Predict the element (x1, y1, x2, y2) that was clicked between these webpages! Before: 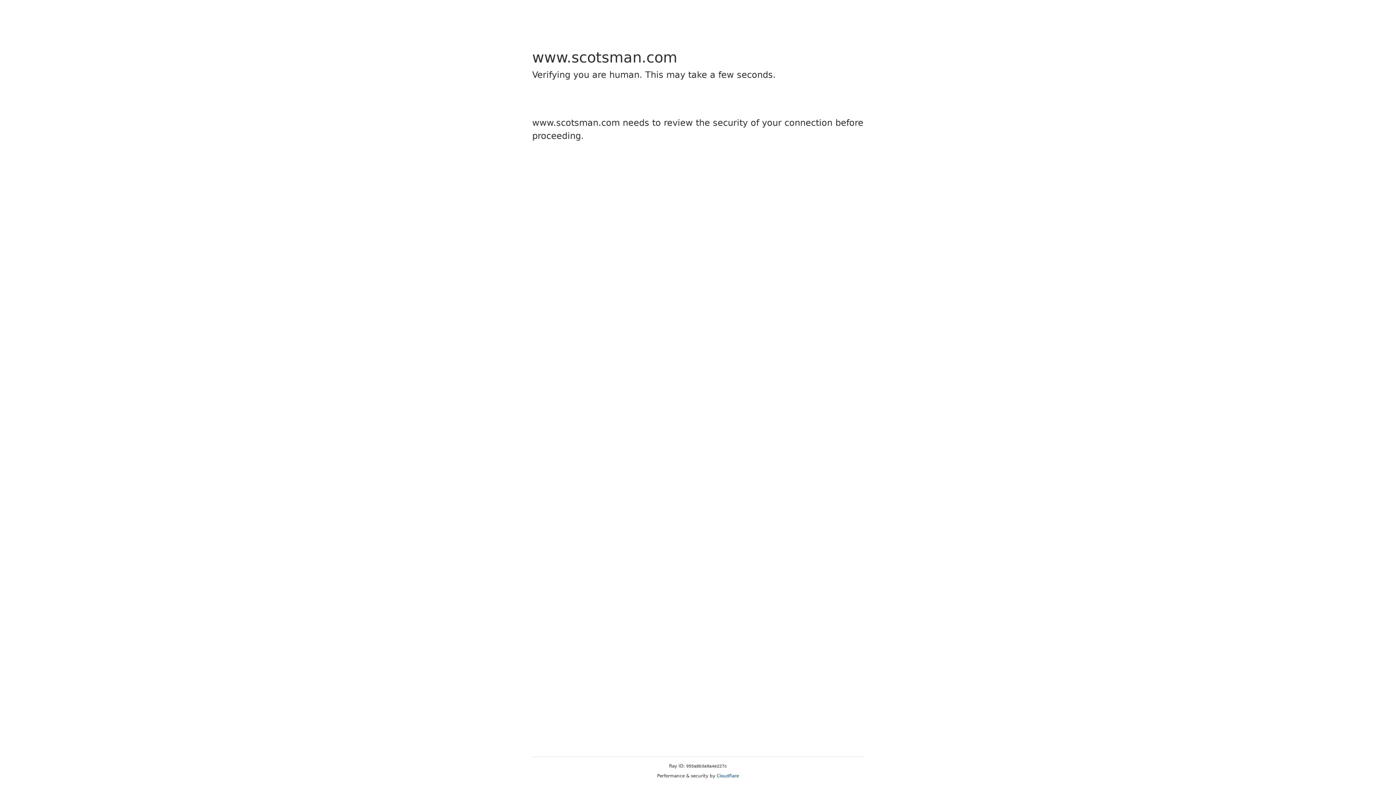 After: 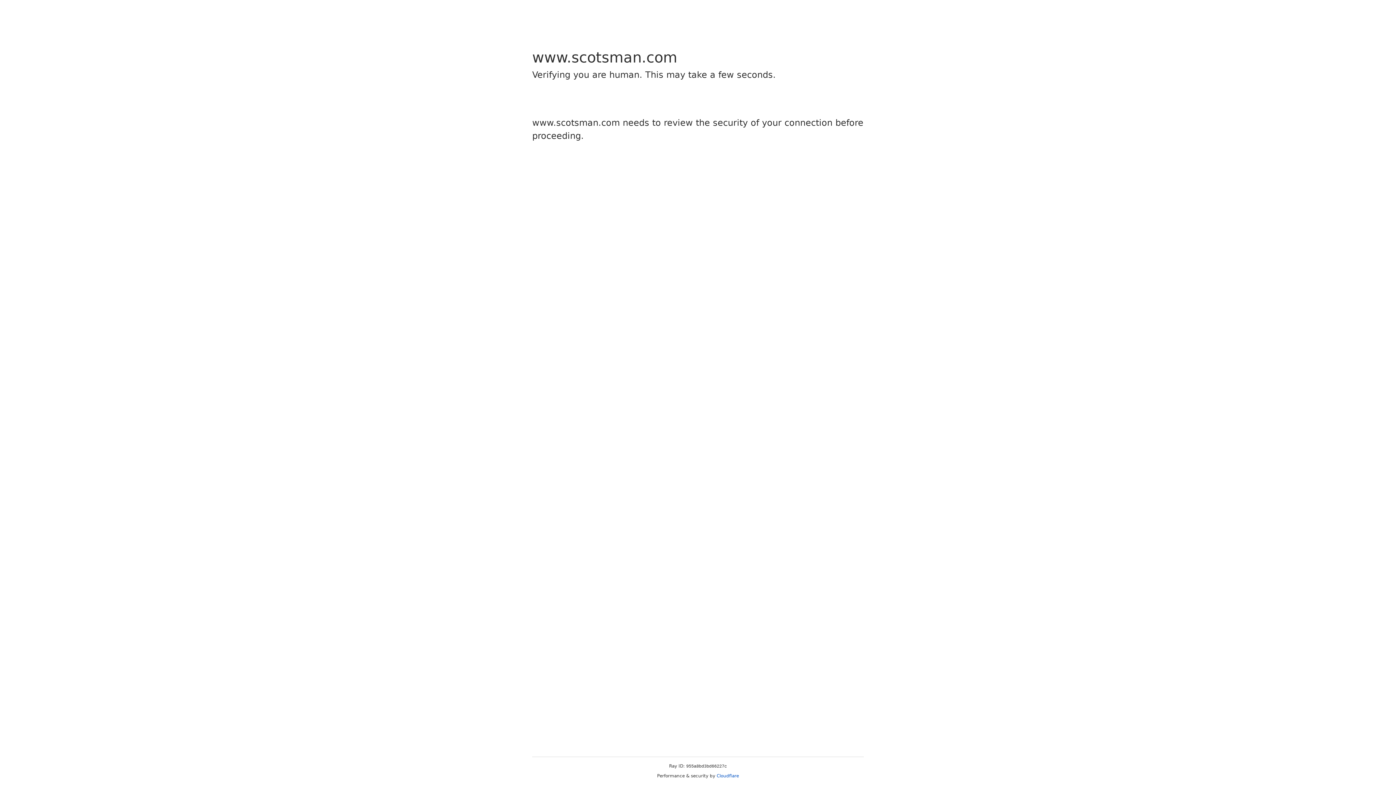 Action: label: Cloudflare bbox: (716, 773, 739, 778)